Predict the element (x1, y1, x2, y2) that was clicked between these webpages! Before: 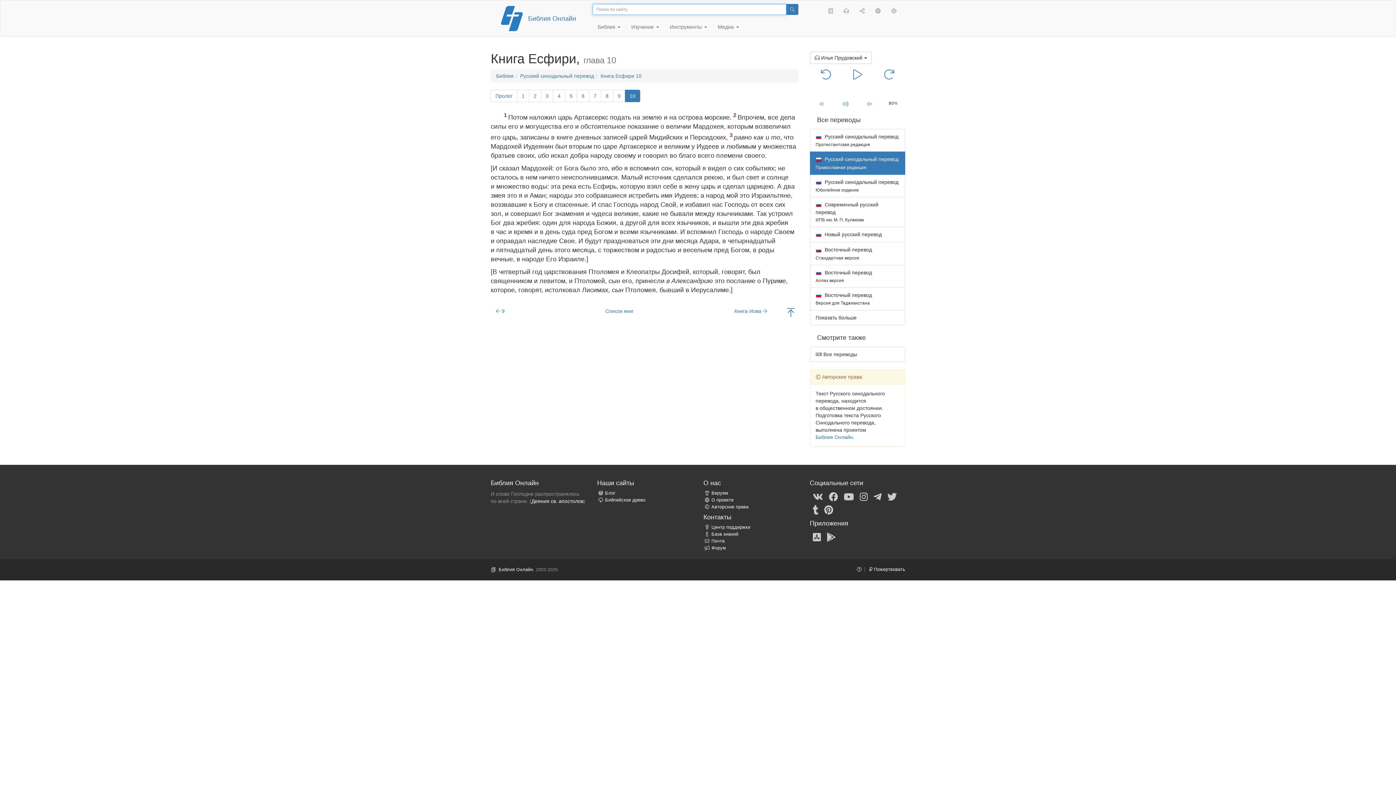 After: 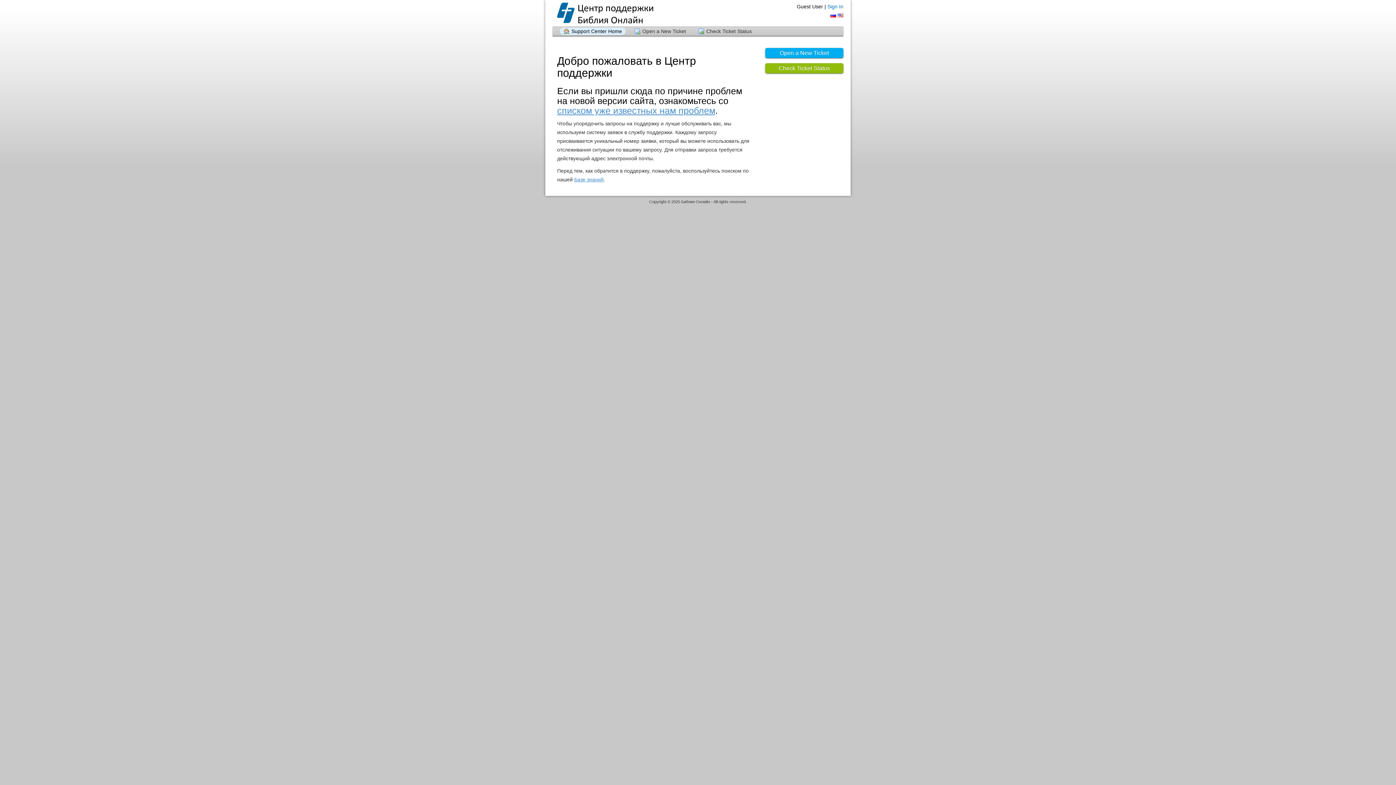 Action: label: Центр поддержки bbox: (703, 525, 750, 530)